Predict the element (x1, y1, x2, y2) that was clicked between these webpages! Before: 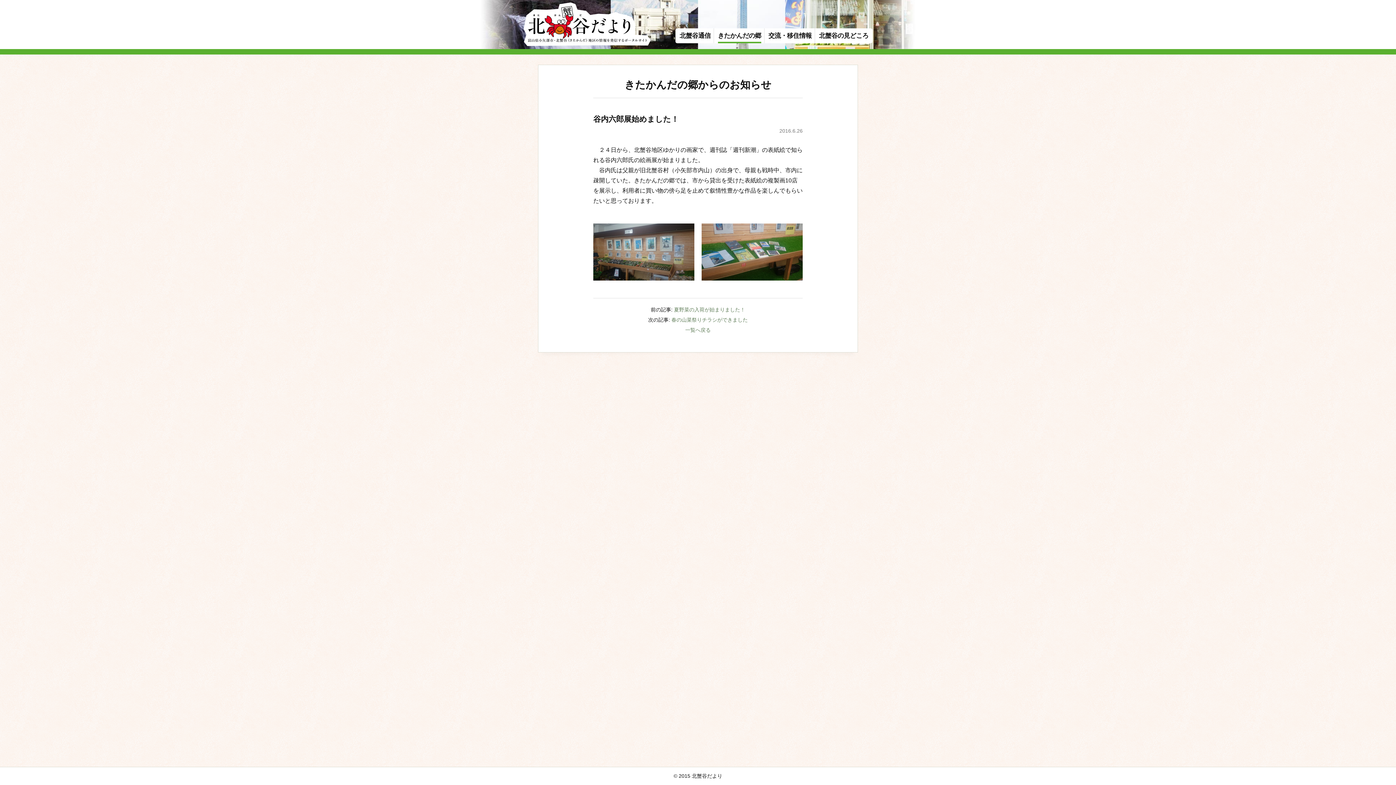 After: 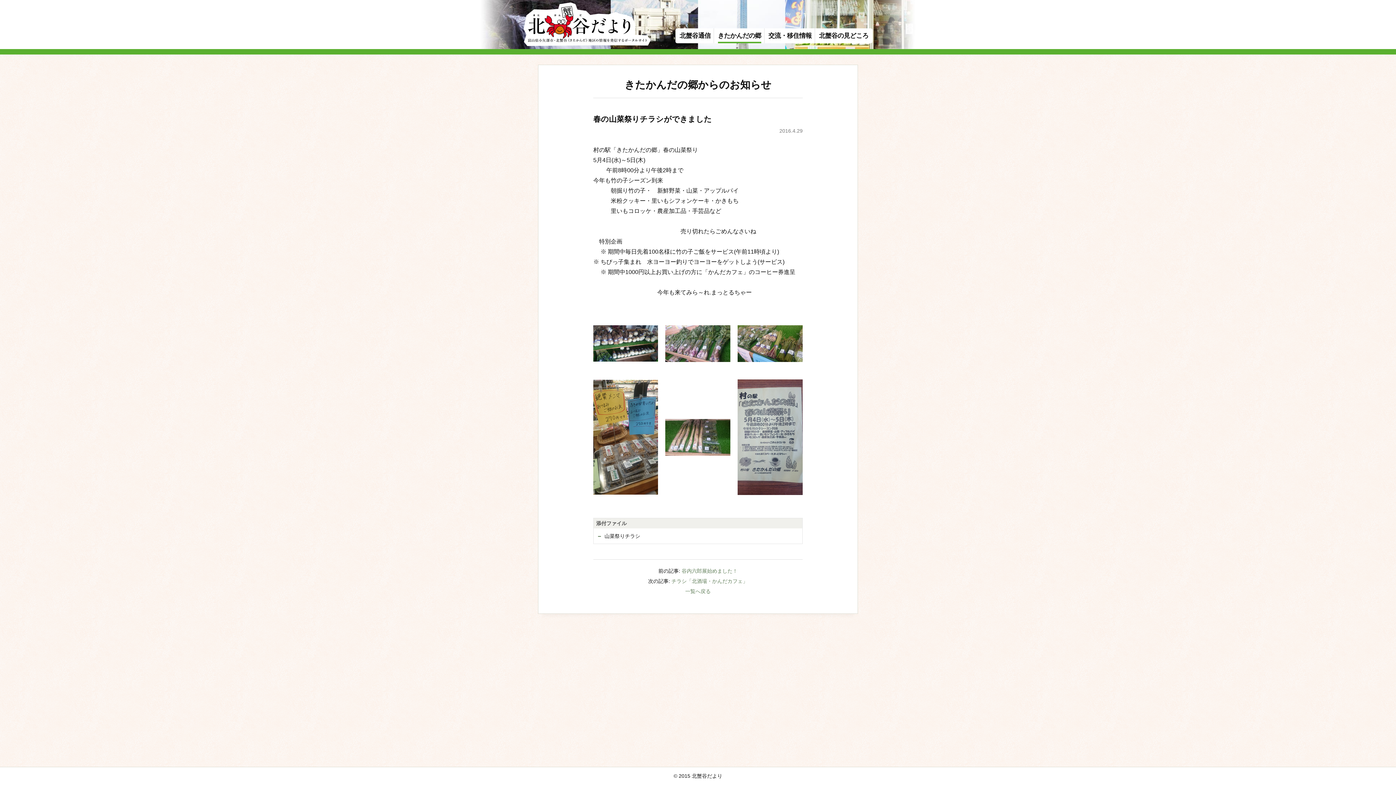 Action: label: 春の山菜祭りチラシができました bbox: (671, 317, 748, 322)